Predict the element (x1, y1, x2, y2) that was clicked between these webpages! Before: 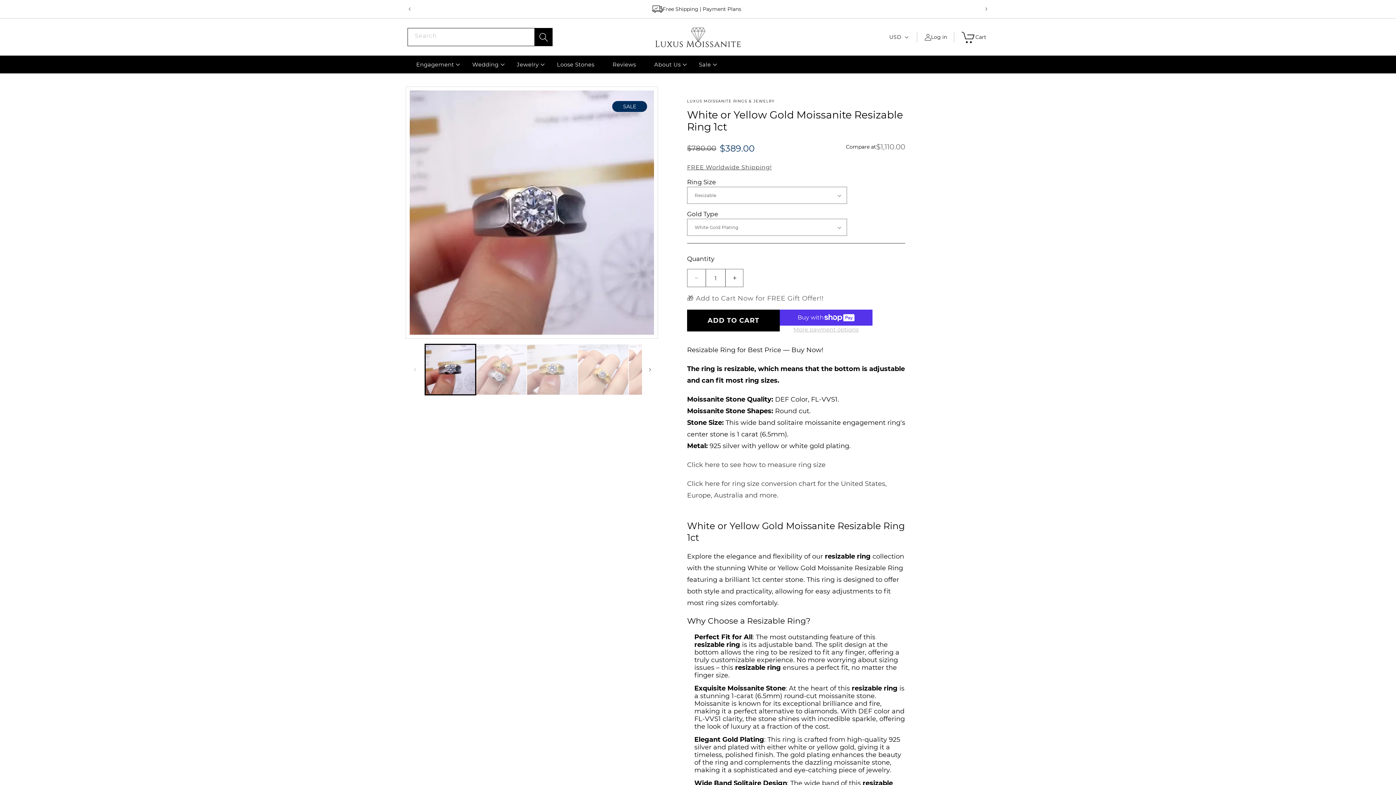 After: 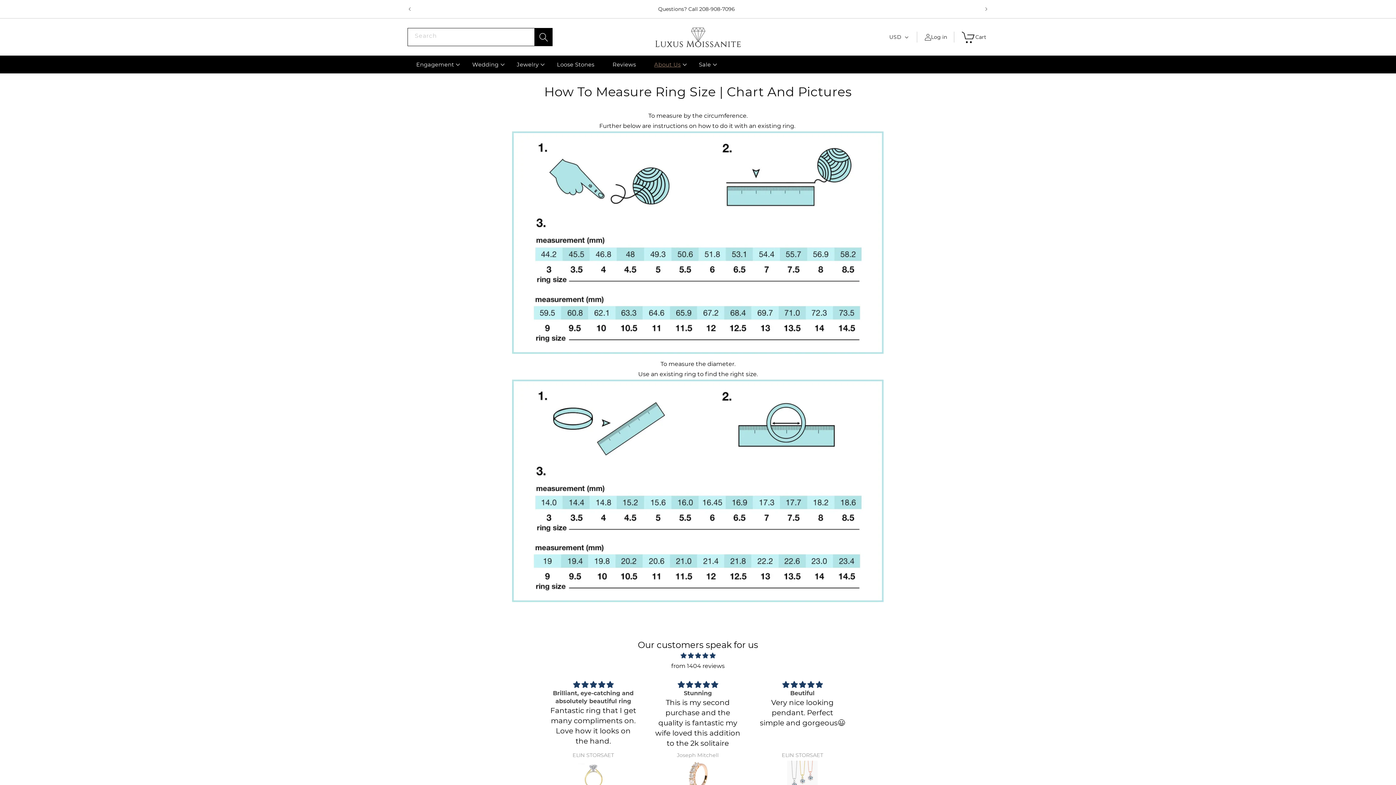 Action: label: Click here to see how to measure ring size bbox: (687, 461, 825, 469)